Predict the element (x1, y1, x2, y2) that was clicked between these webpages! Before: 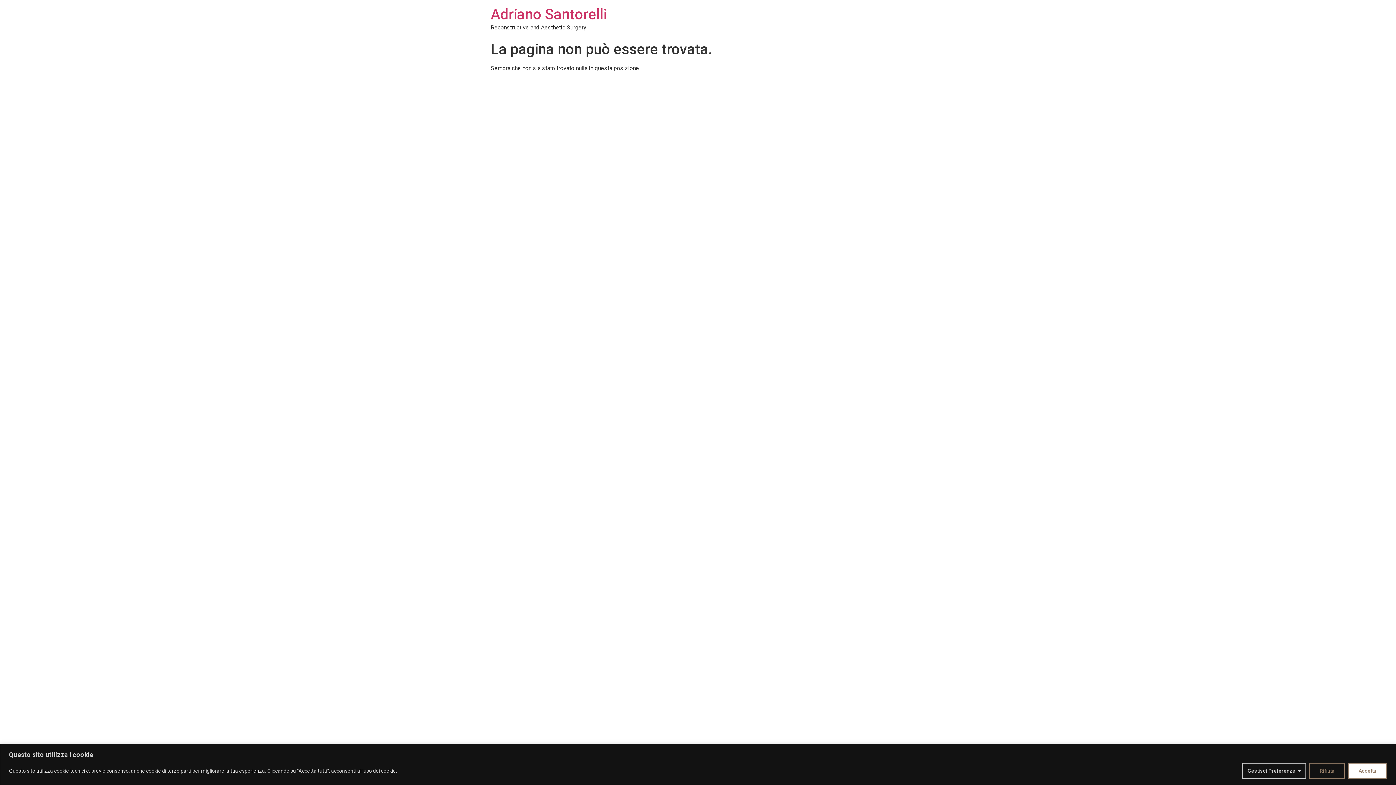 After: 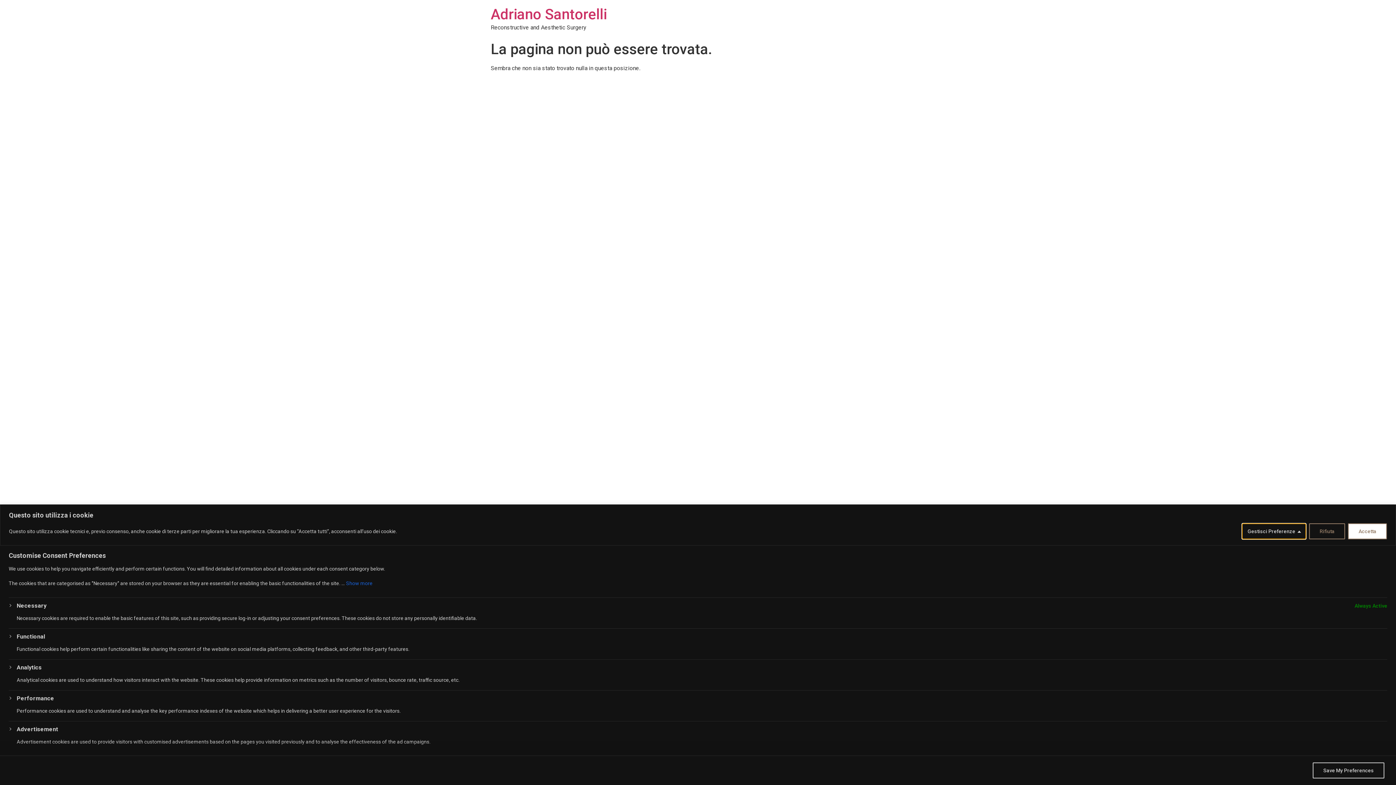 Action: label: Gestisci Preferenze bbox: (1242, 763, 1306, 779)